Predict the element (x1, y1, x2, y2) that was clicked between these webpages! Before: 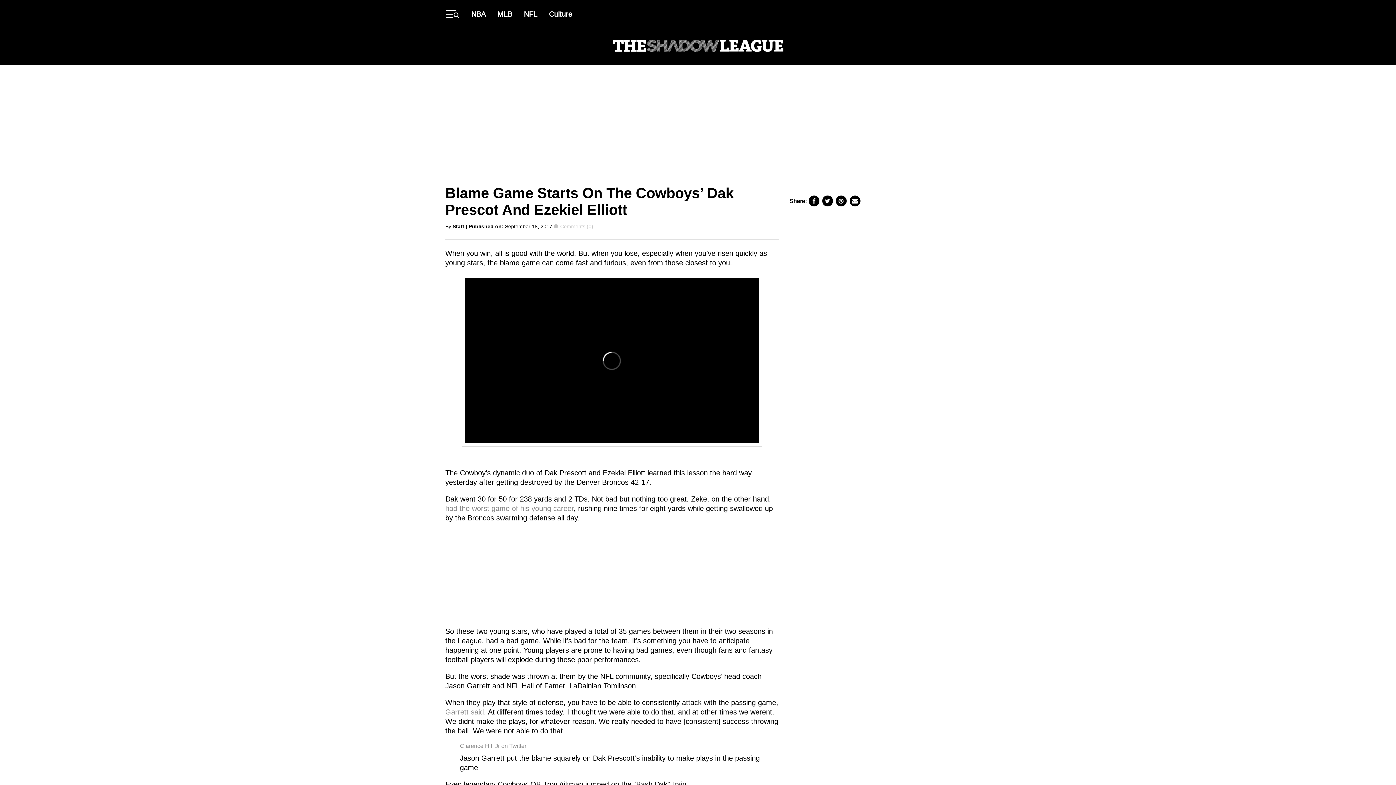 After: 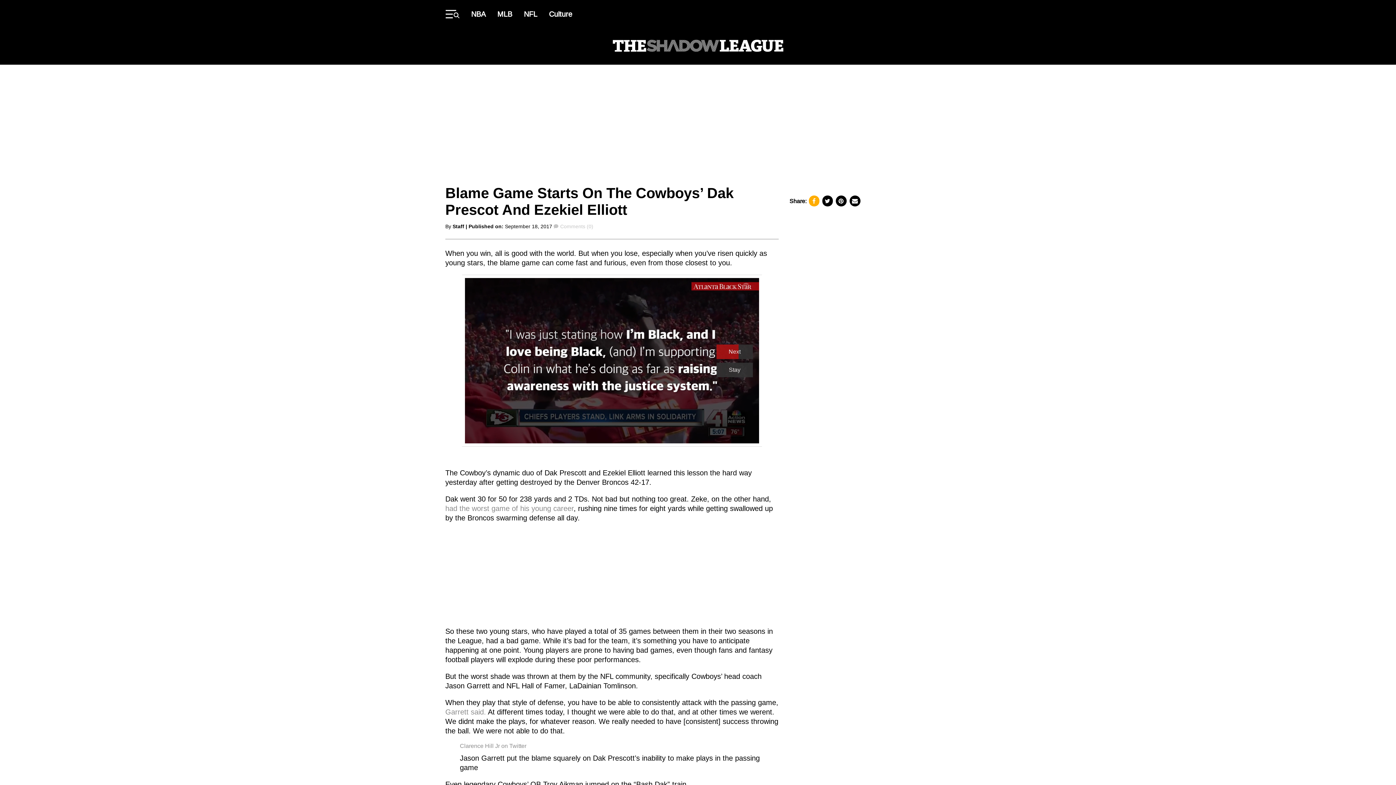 Action: bbox: (808, 198, 820, 204)